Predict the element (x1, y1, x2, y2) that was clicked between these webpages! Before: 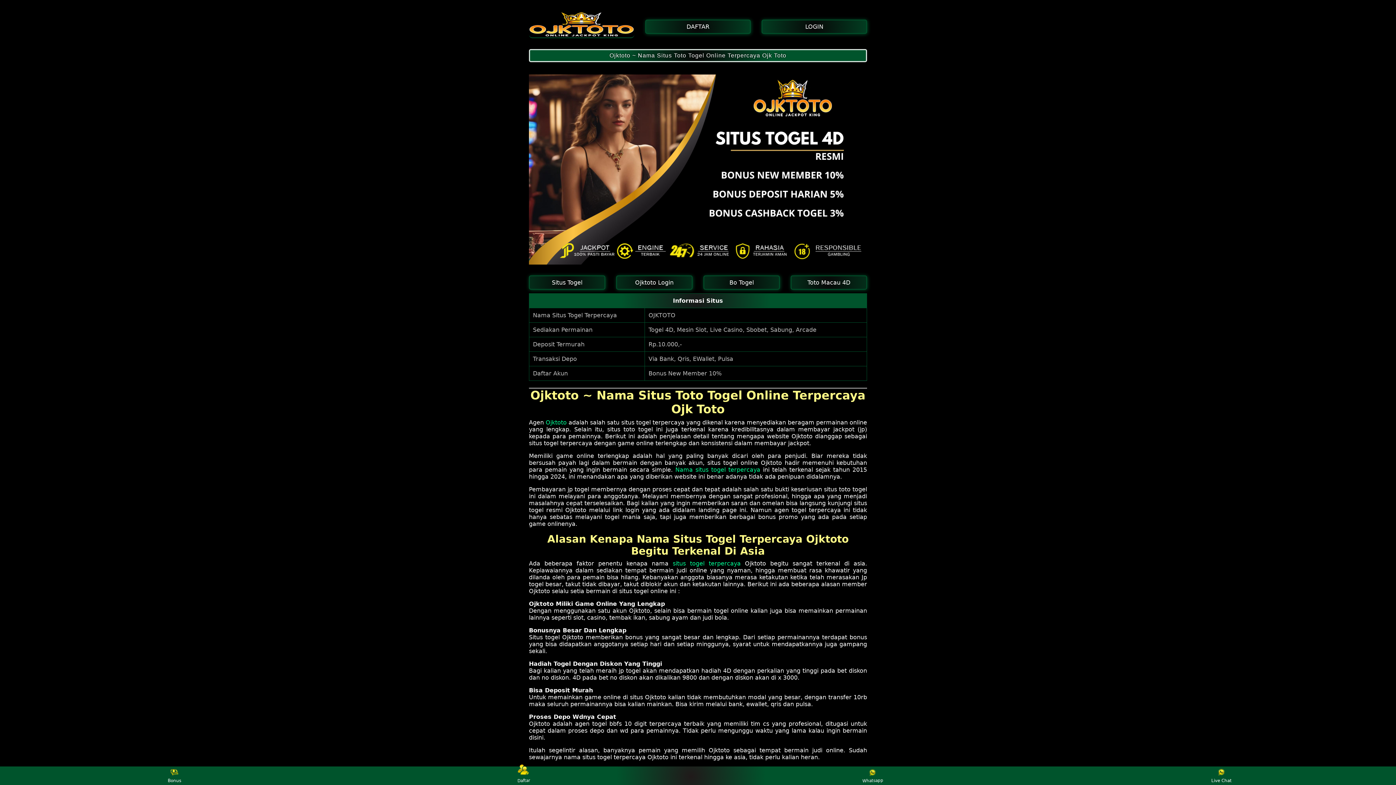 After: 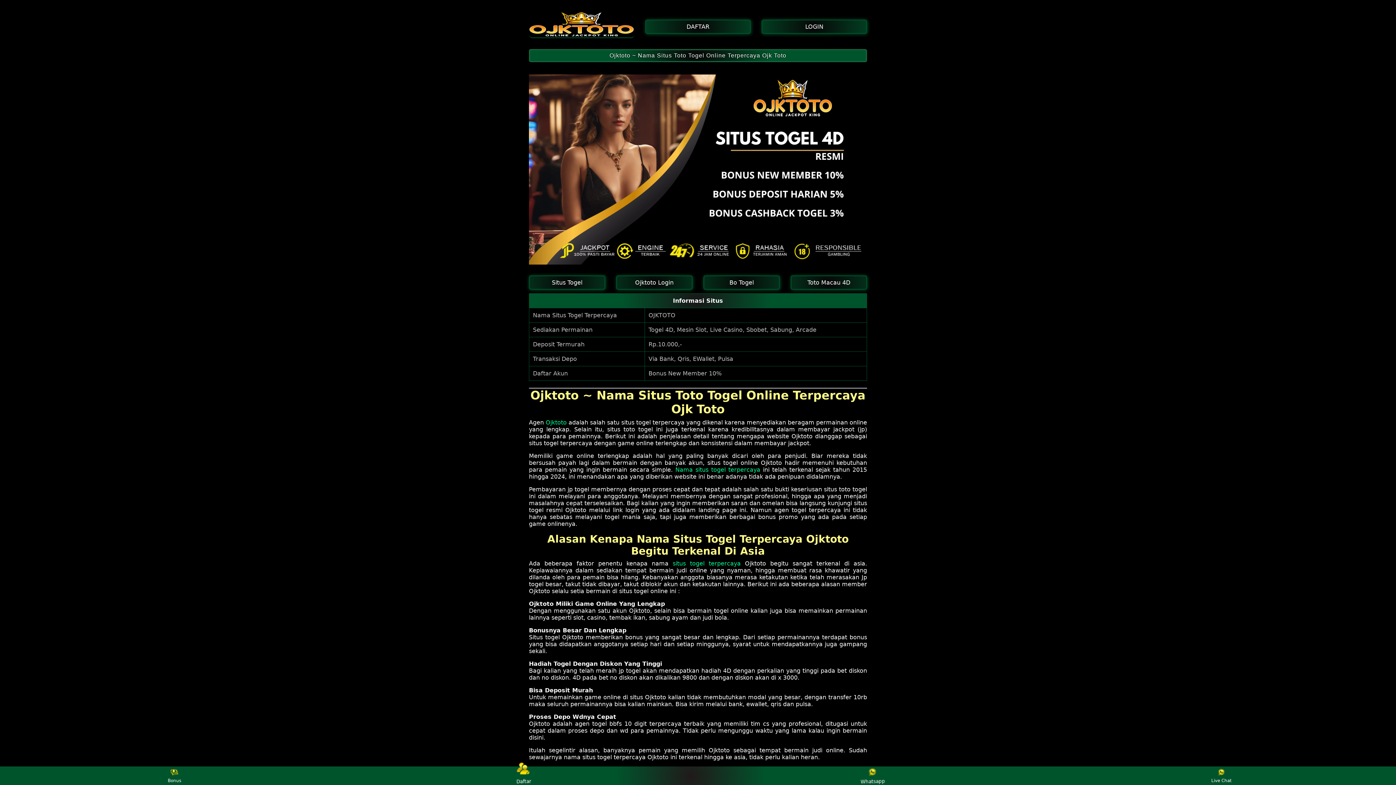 Action: label: Live Chat bbox: (1208, 768, 1235, 783)